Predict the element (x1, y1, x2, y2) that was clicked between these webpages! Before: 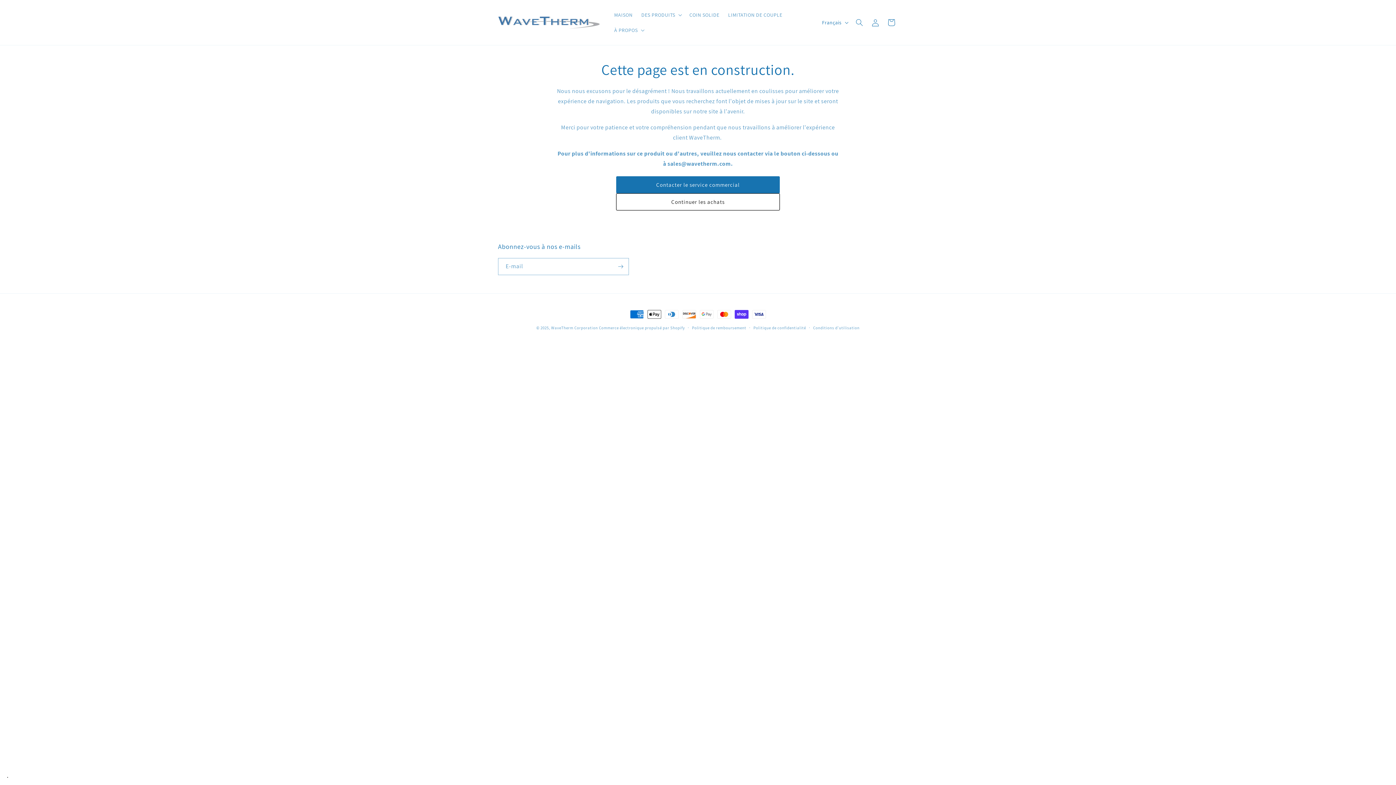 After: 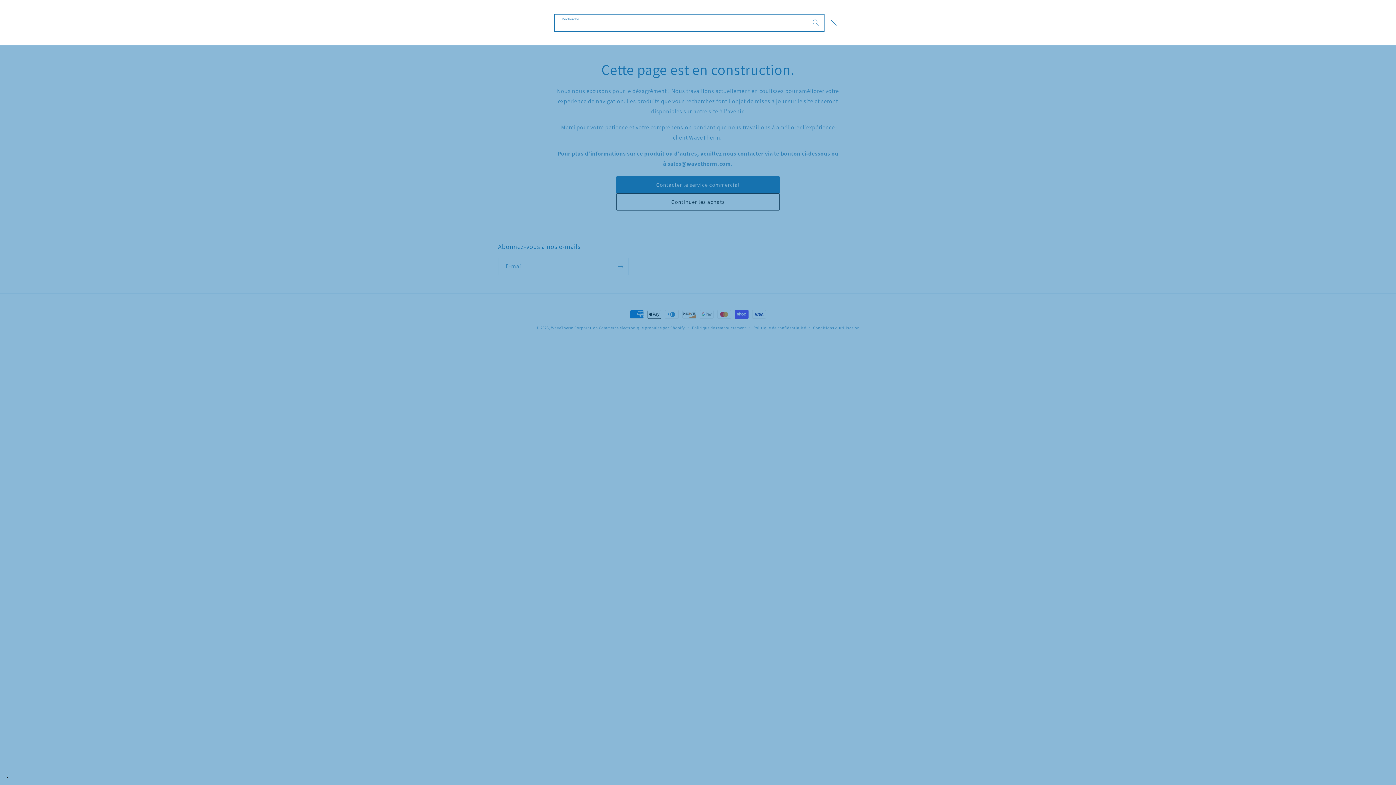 Action: bbox: (851, 14, 867, 30) label: Recherche